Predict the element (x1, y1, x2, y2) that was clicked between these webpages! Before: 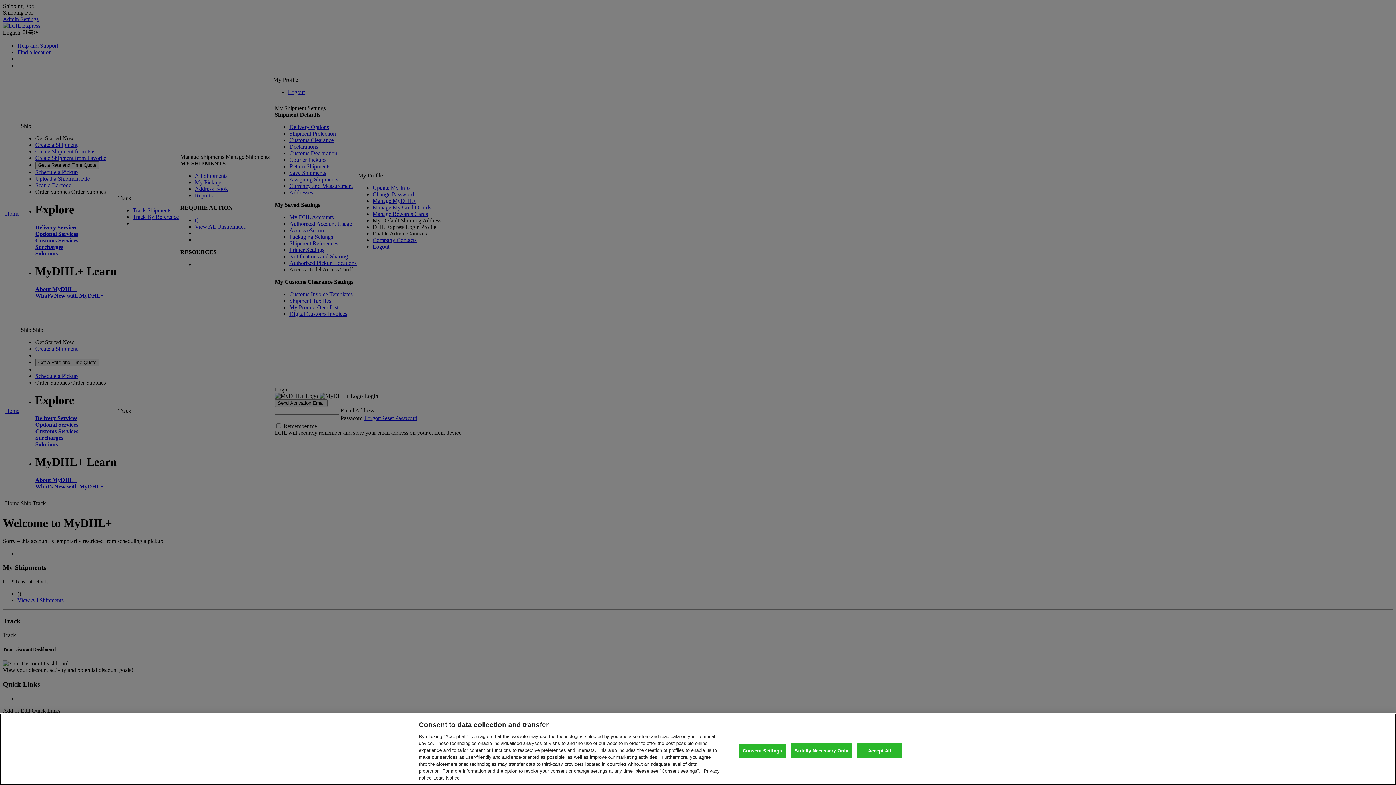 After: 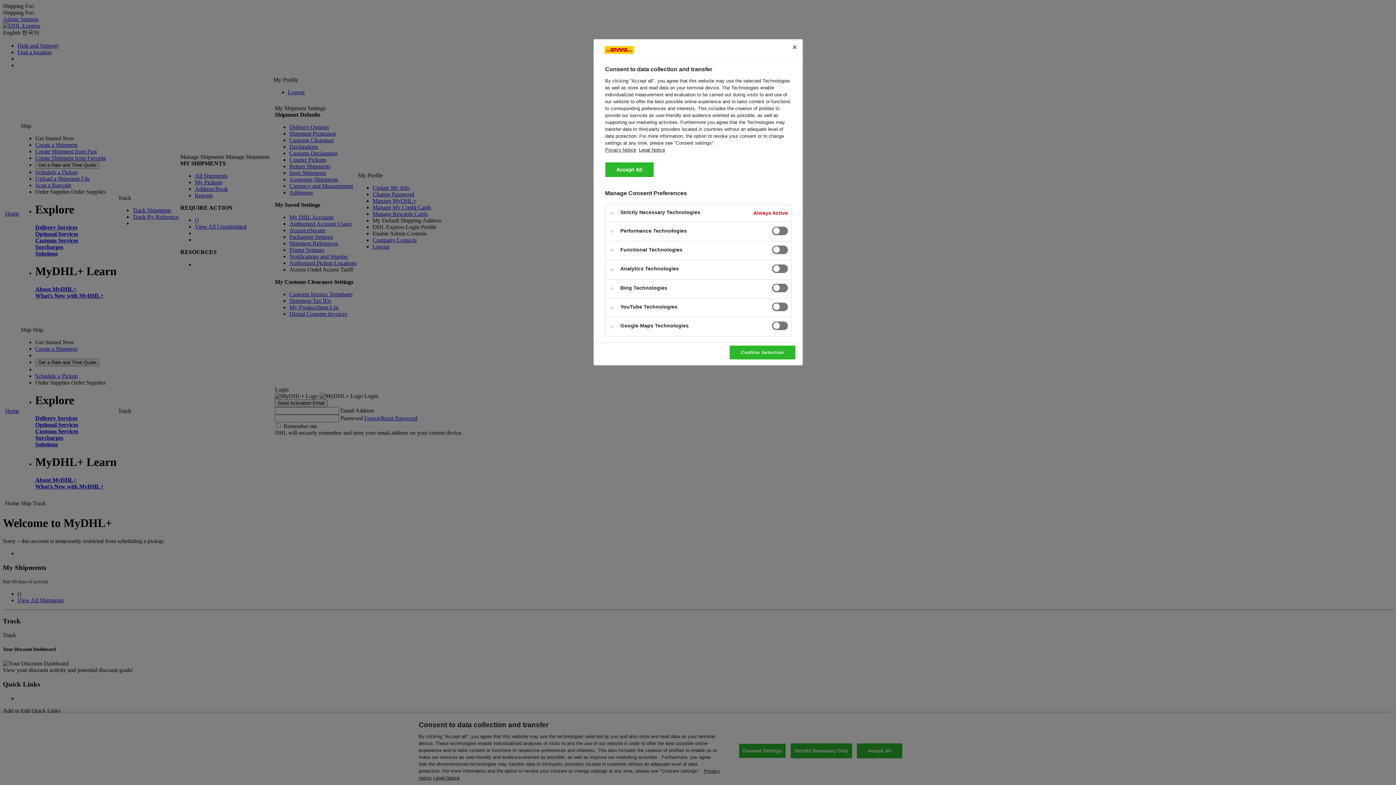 Action: label: Consent Settings bbox: (738, 743, 786, 758)